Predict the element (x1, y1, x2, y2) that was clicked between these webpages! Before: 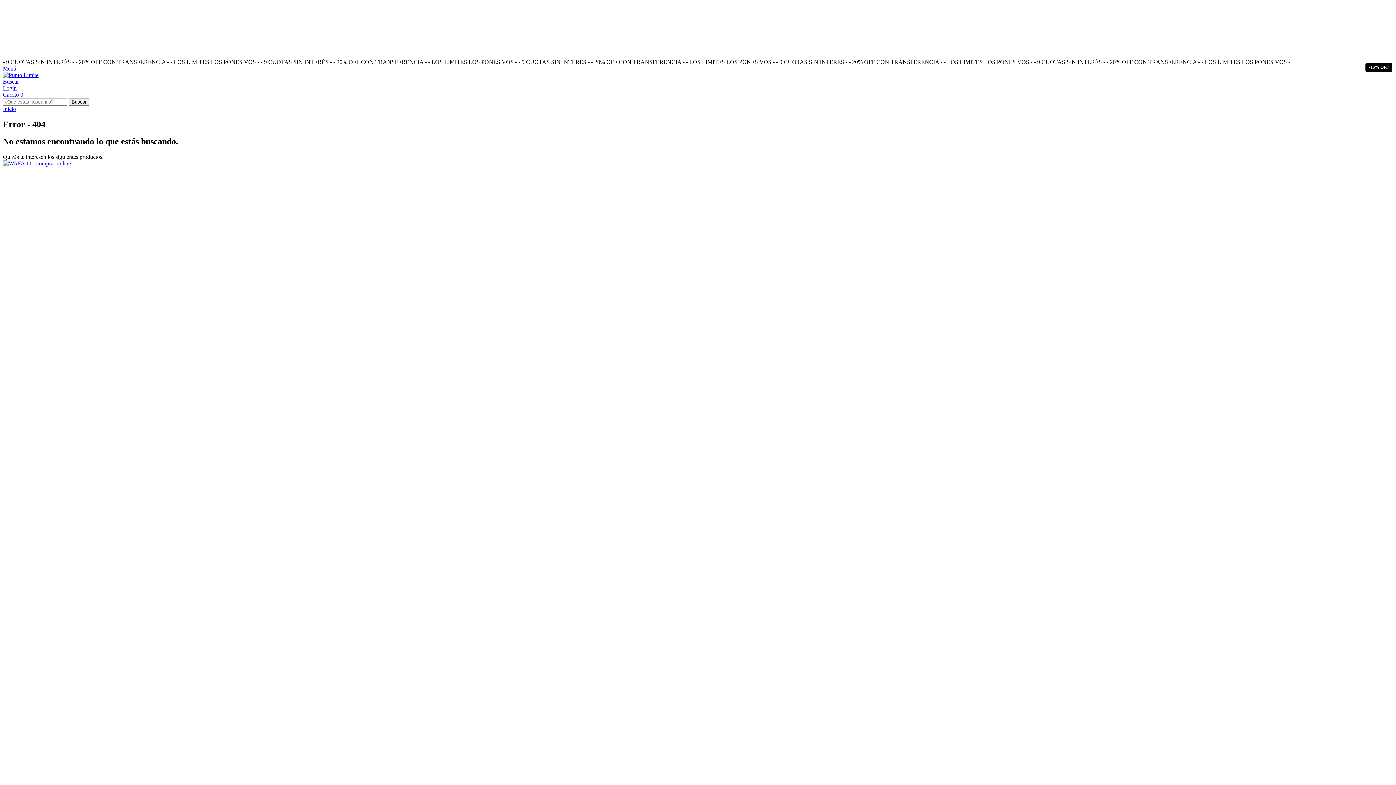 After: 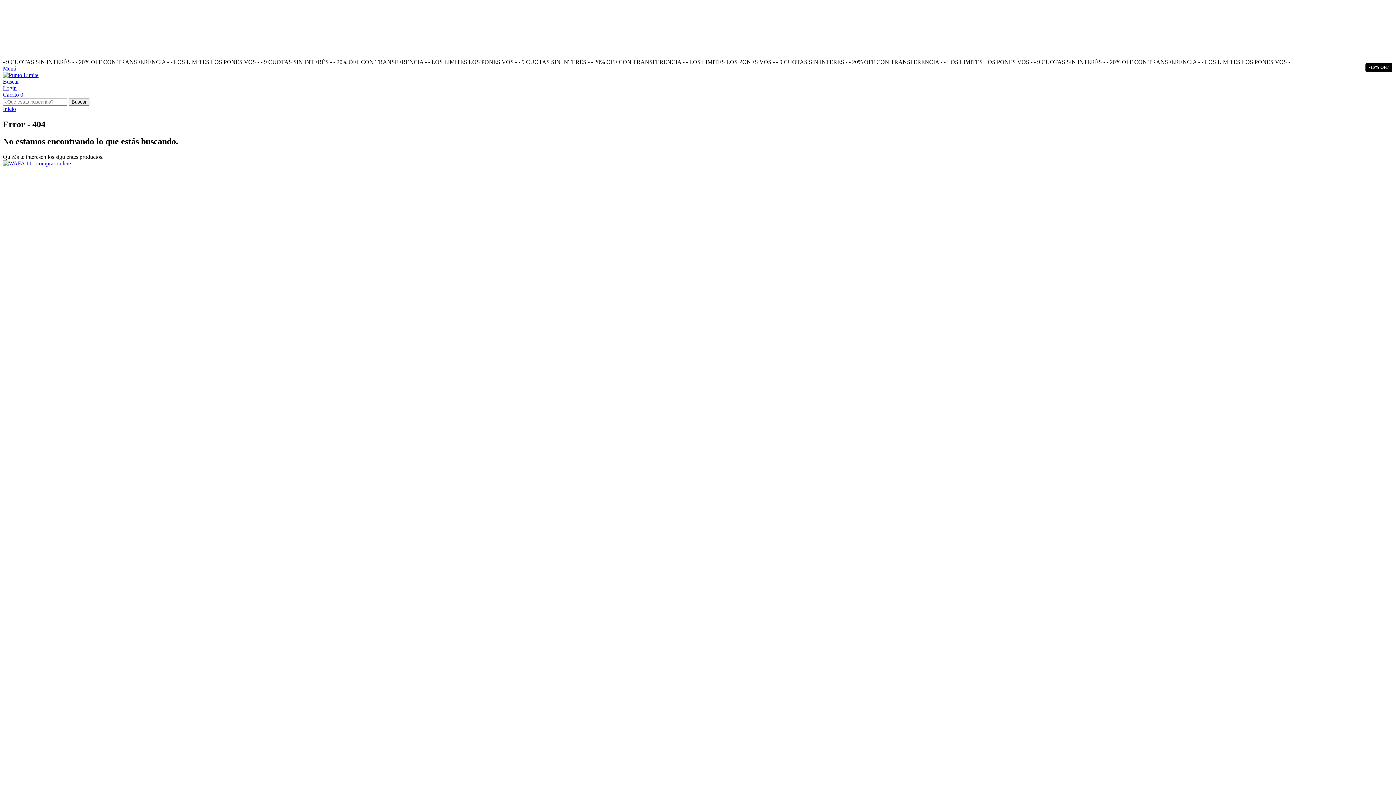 Action: bbox: (2, 65, 16, 71) label: Menú